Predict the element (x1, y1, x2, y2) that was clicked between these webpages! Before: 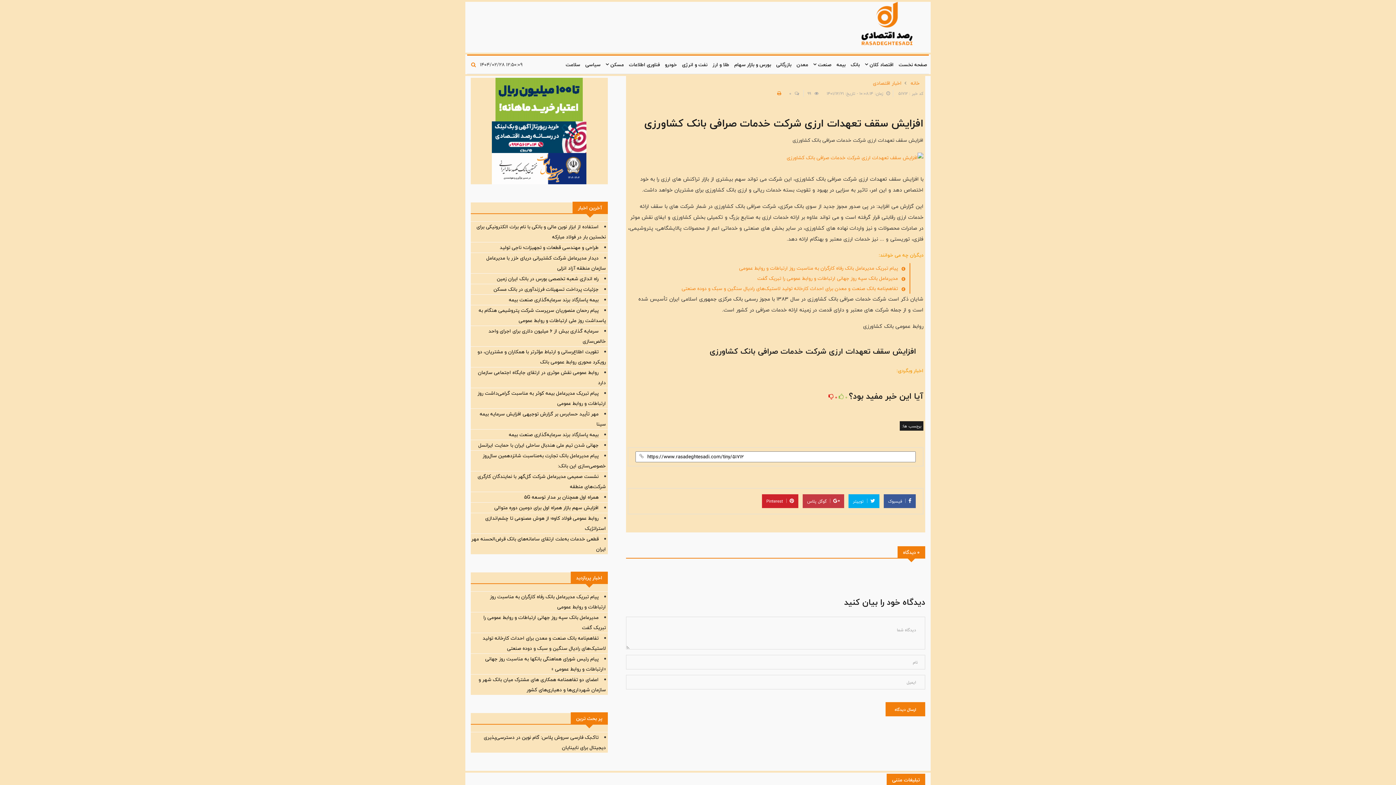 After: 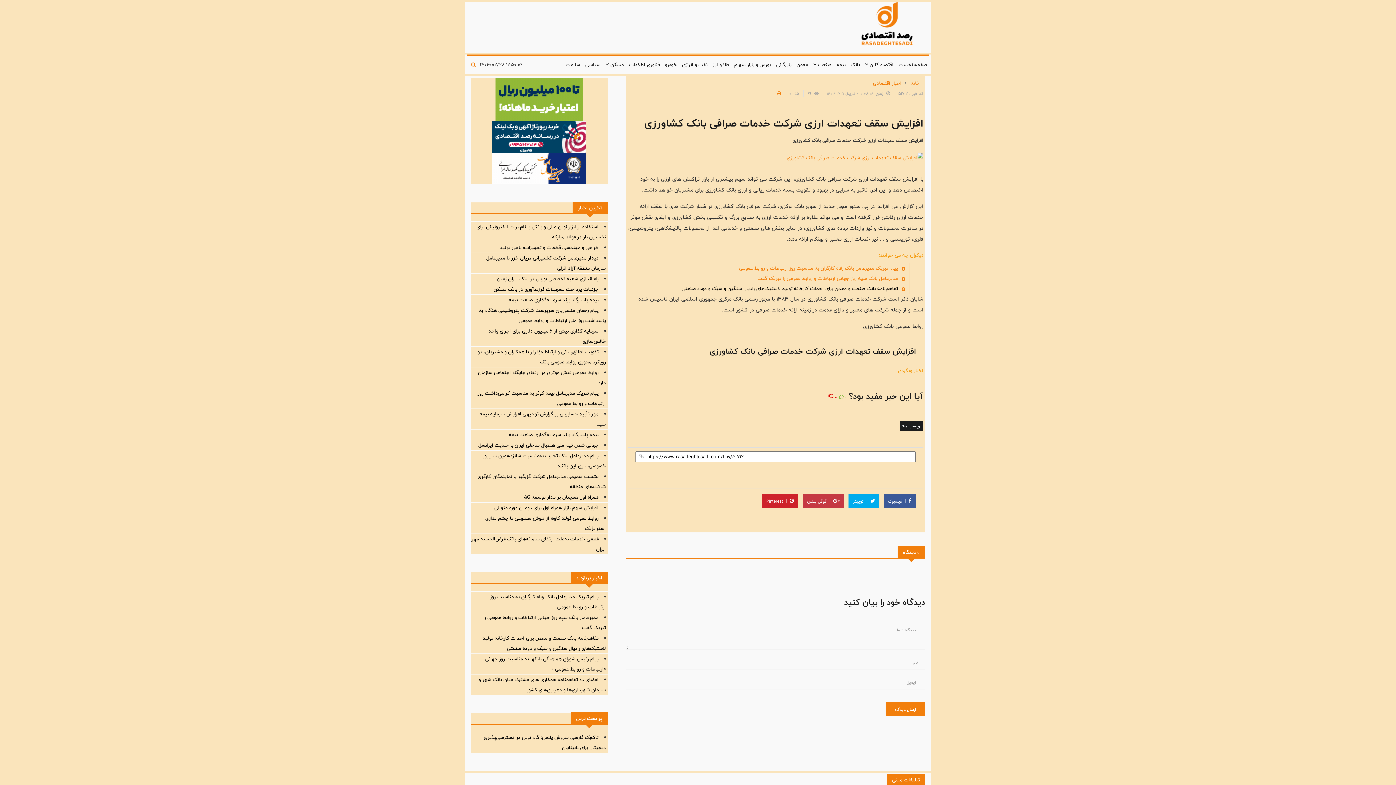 Action: bbox: (681, 284, 905, 293) label: تفاهم‌نامه بانک صنعت و معدن برای احداث کارخانه‌ تولید لاستیک‌های رادیال سنگین و سبک و دوده صنعتی